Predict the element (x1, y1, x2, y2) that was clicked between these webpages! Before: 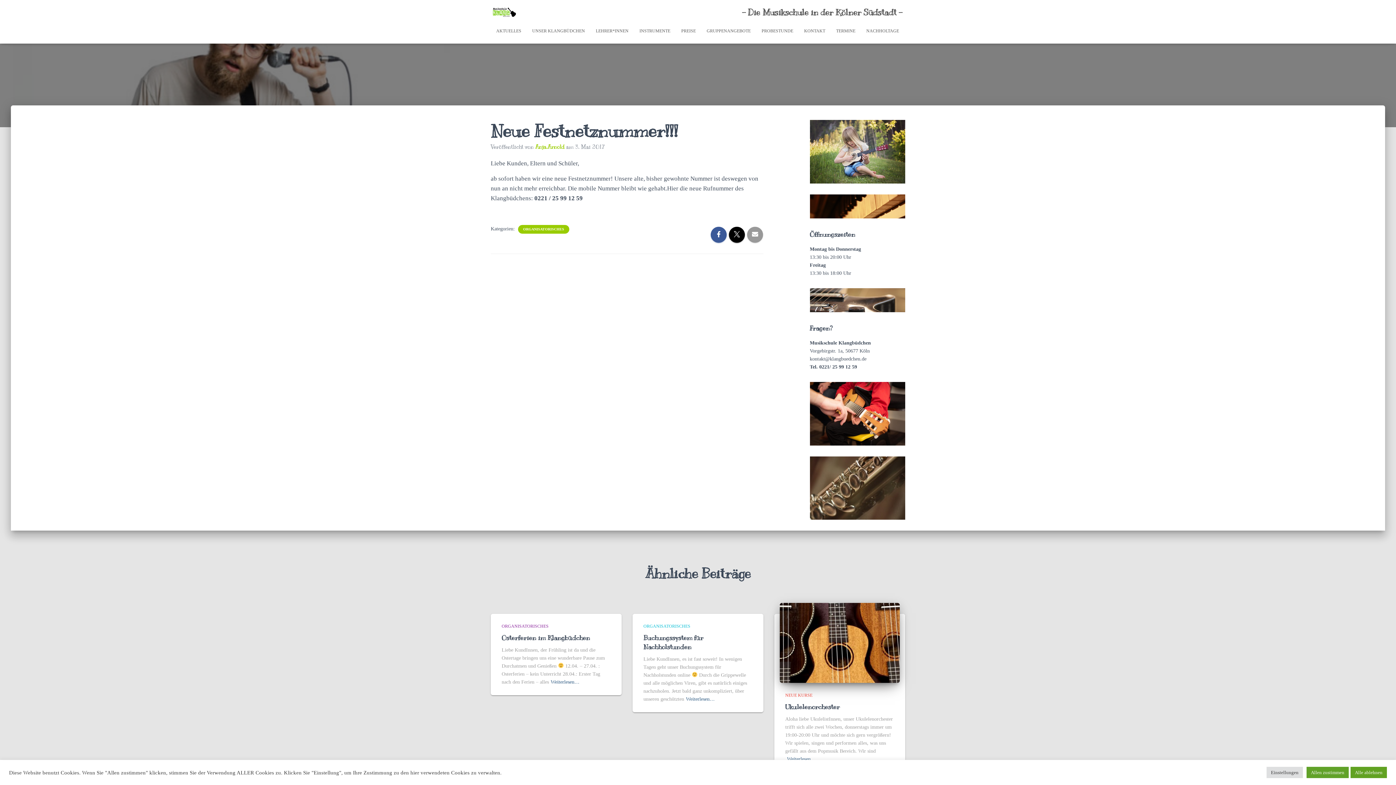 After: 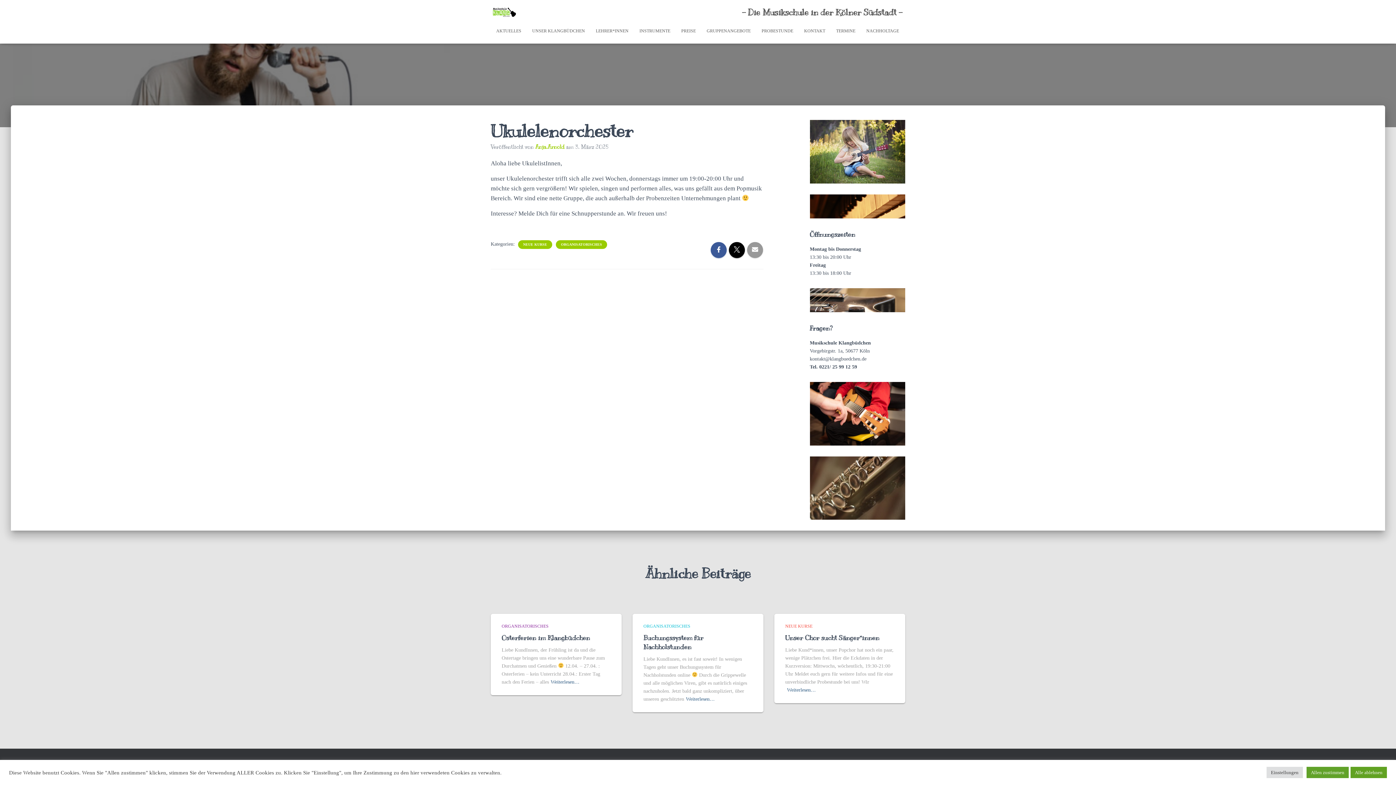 Action: bbox: (780, 639, 900, 645)